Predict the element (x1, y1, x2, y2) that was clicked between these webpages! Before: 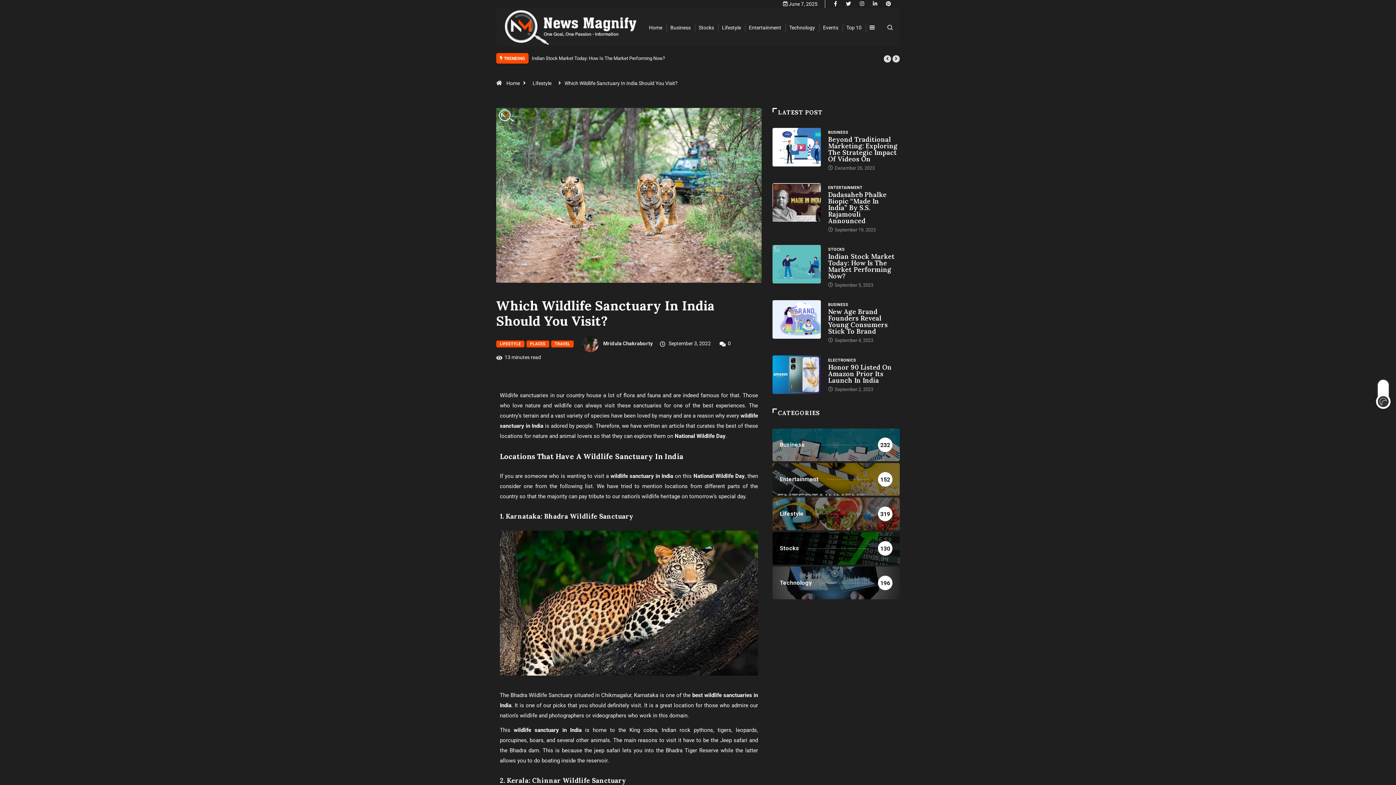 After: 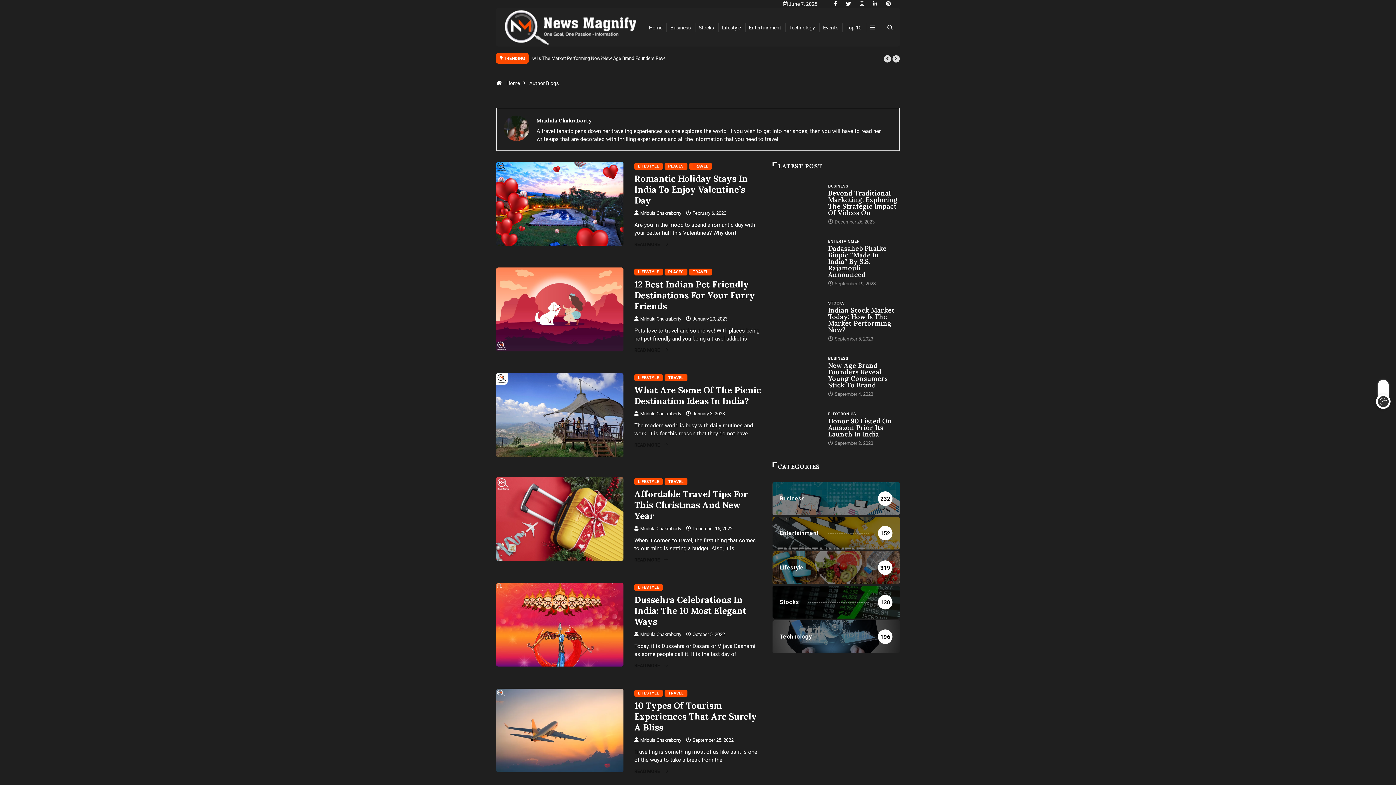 Action: bbox: (603, 340, 652, 346) label: Mridula Chakraborty